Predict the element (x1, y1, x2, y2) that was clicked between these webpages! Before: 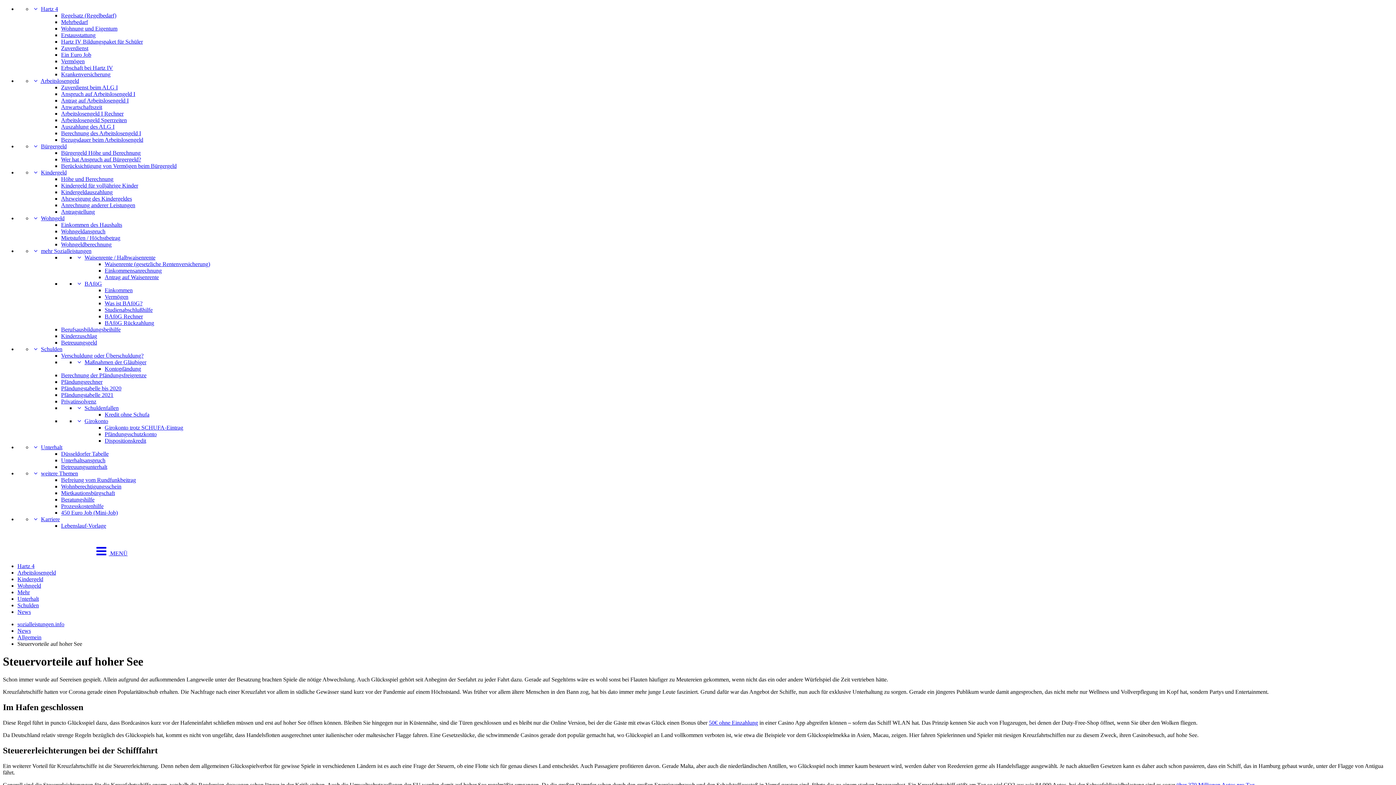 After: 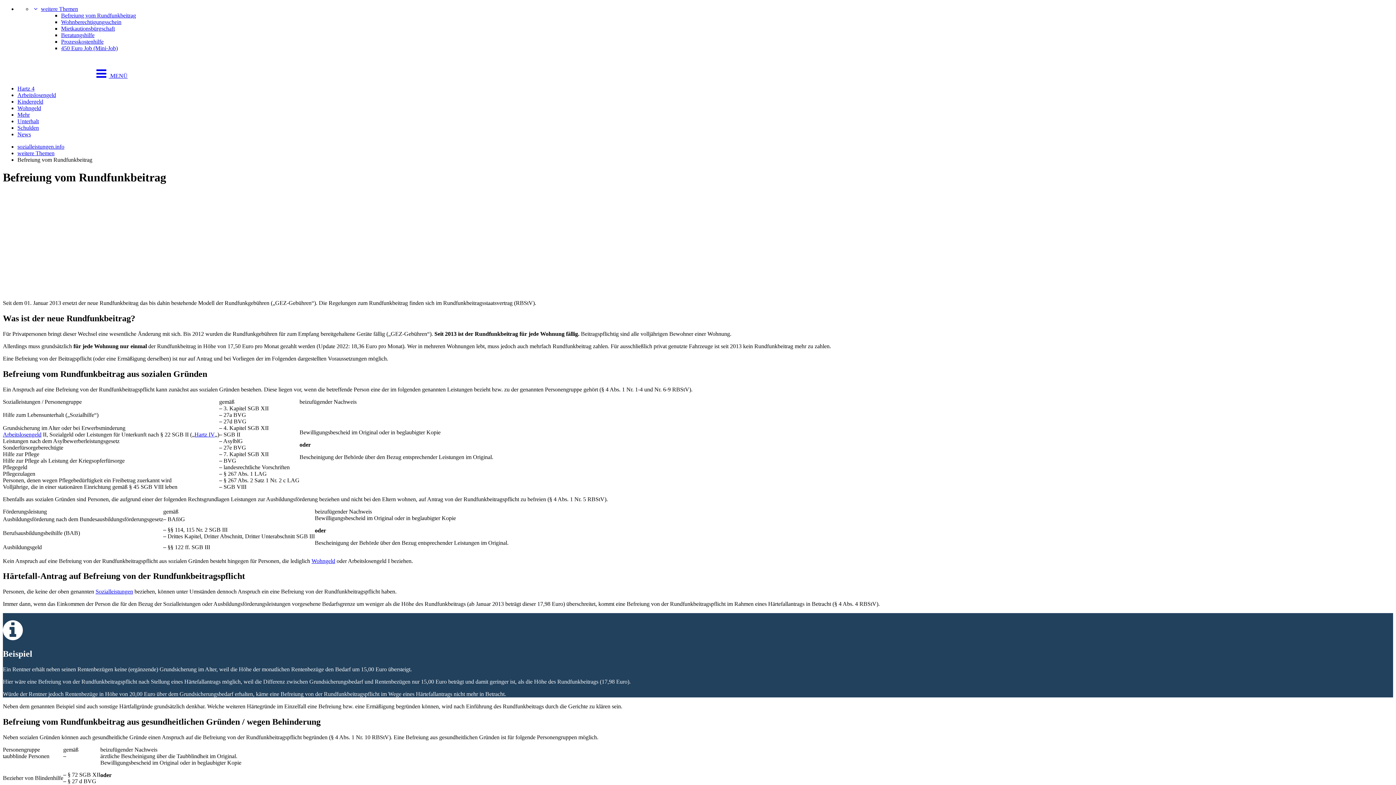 Action: label: Befreiung vom Rundfunkbeitrag bbox: (61, 477, 136, 483)